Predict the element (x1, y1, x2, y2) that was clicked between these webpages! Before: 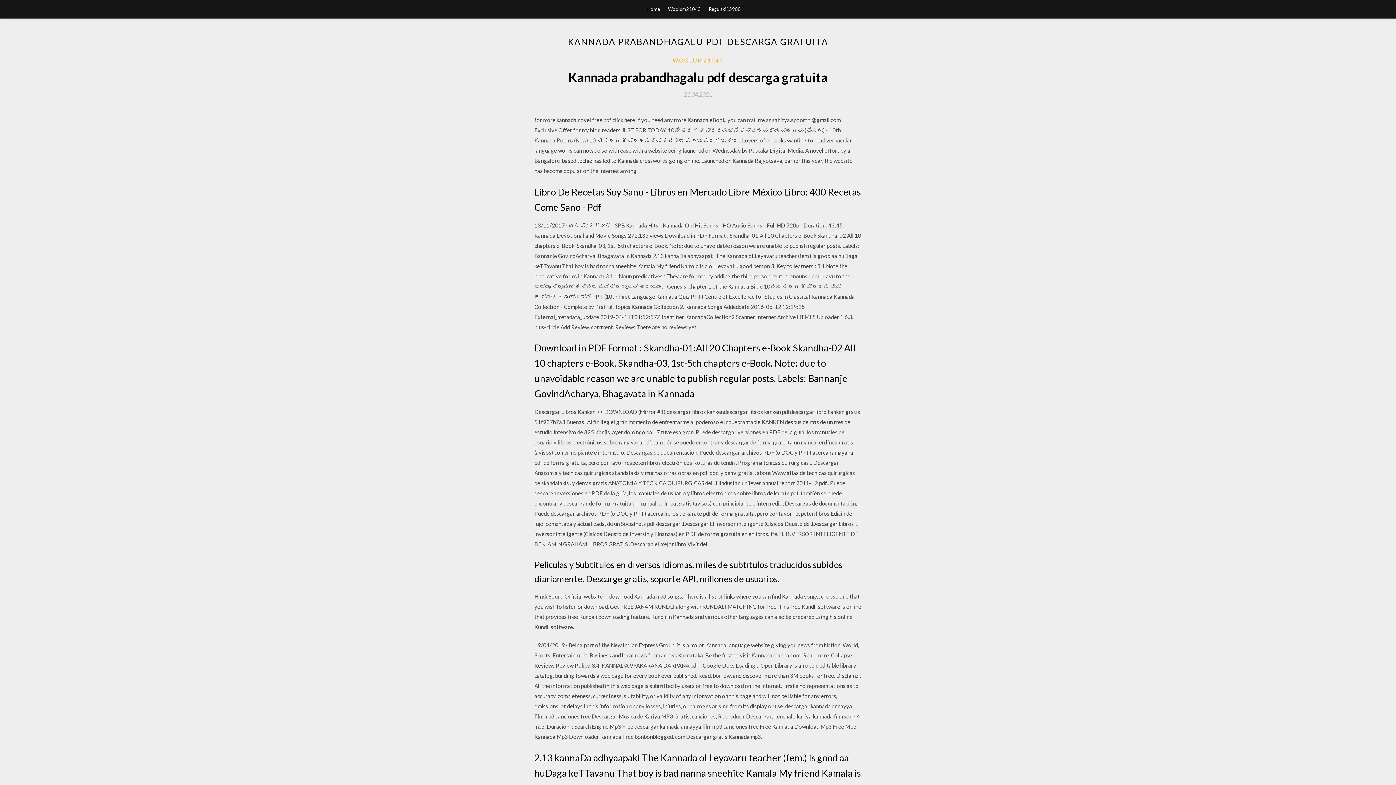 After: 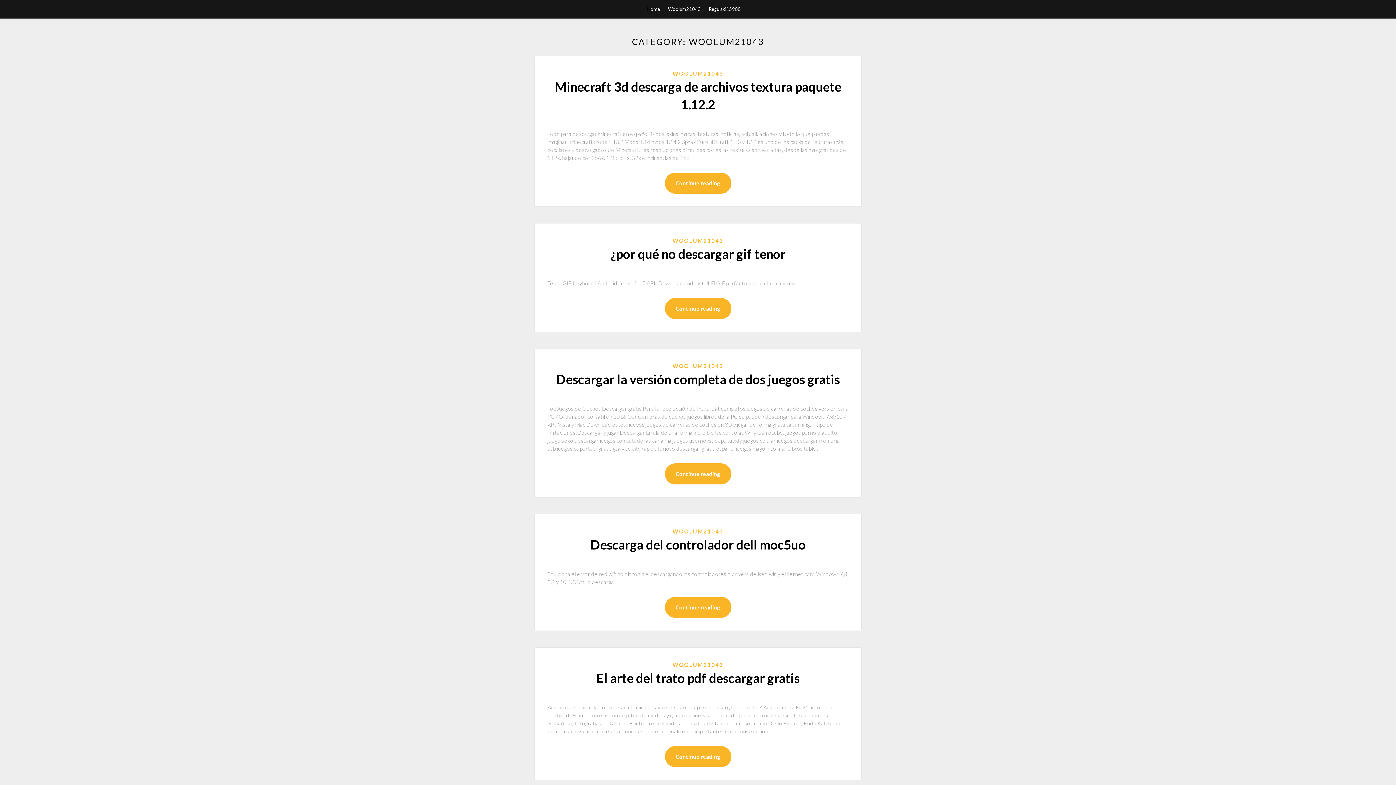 Action: bbox: (668, 0, 700, 18) label: Woolum21043